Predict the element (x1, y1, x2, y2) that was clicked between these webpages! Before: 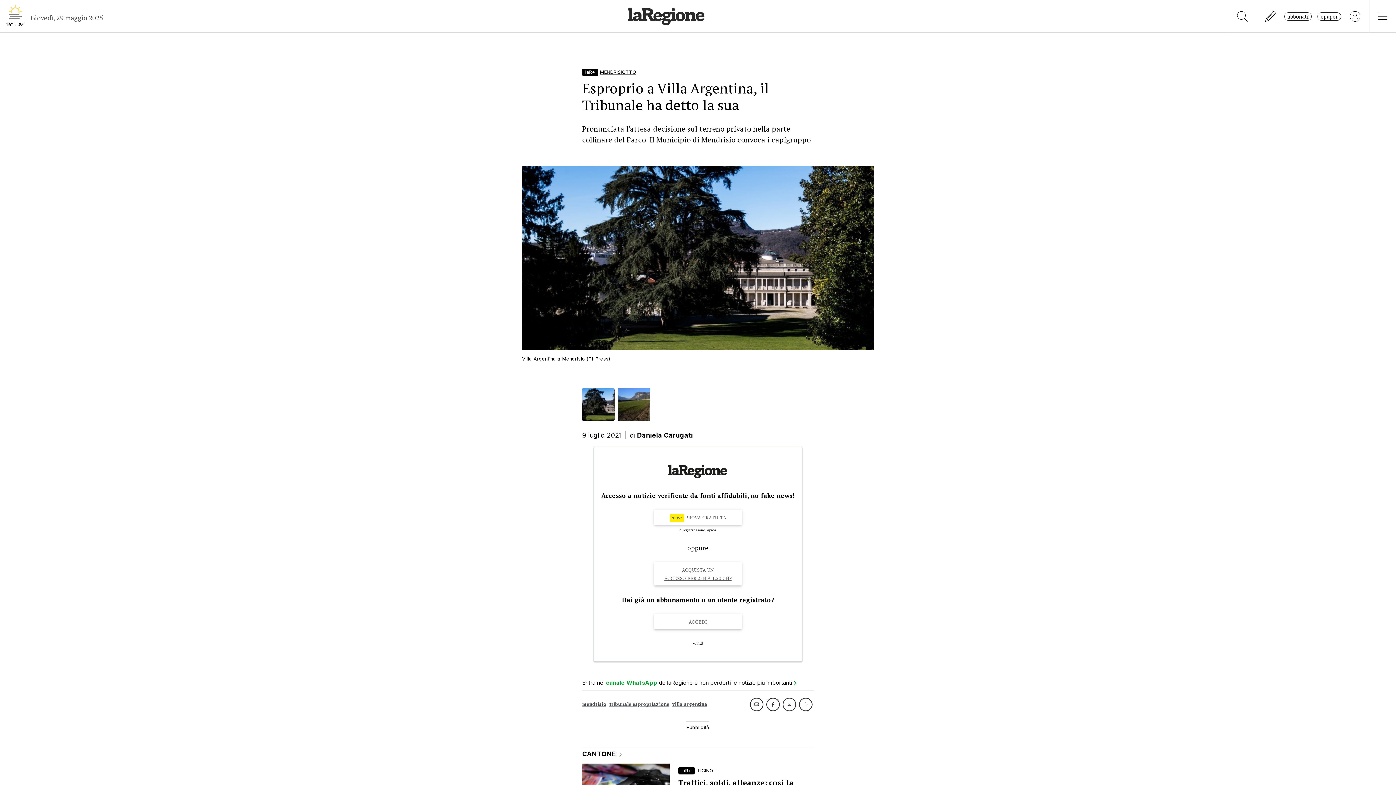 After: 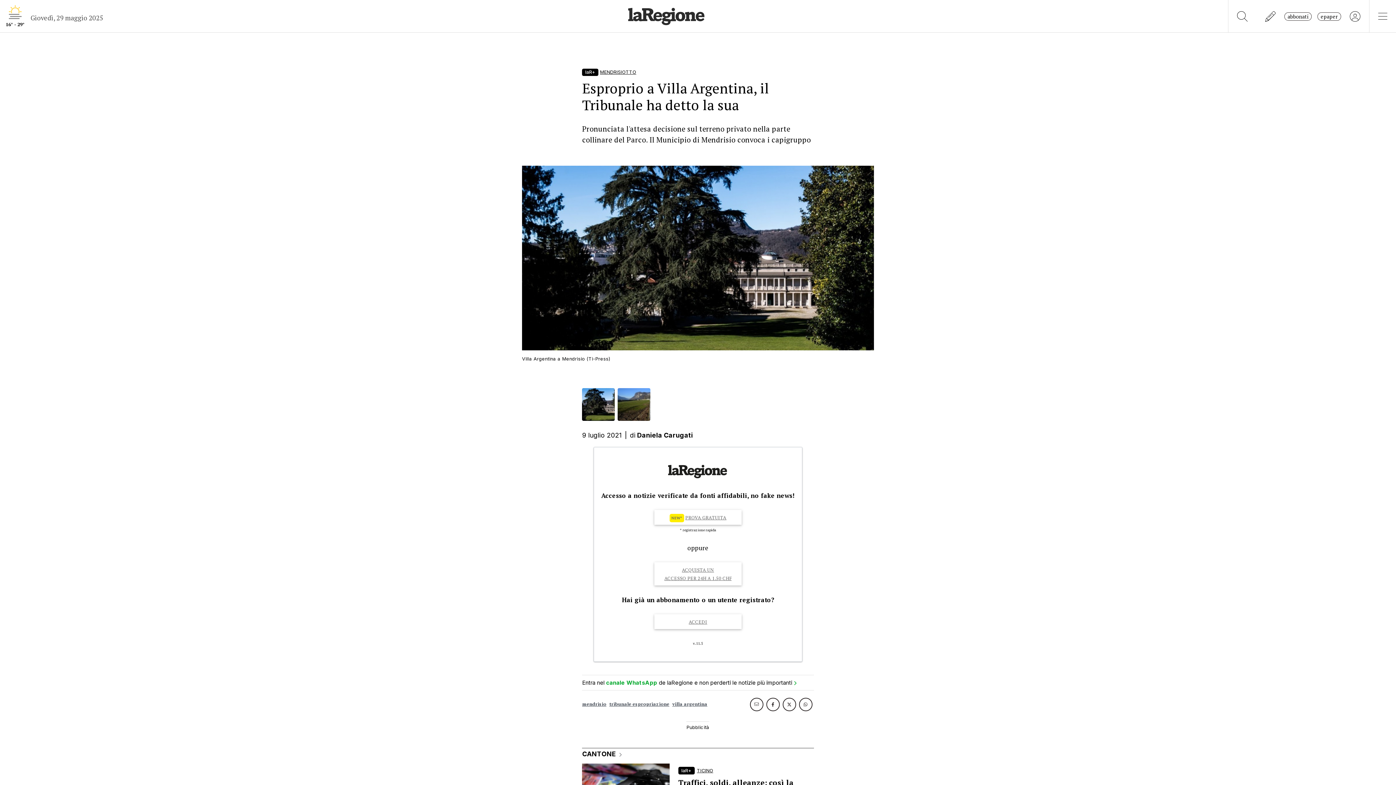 Action: bbox: (750, 698, 763, 711)